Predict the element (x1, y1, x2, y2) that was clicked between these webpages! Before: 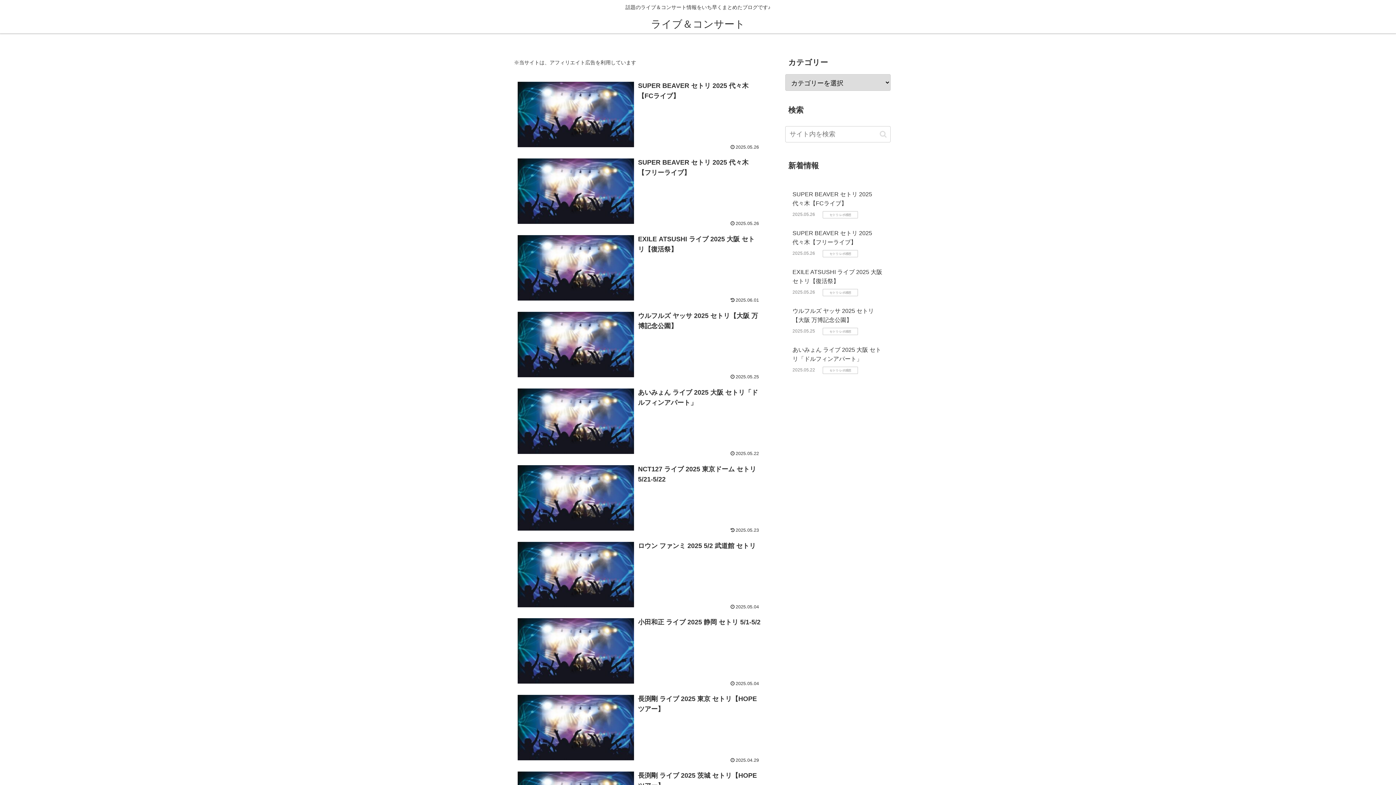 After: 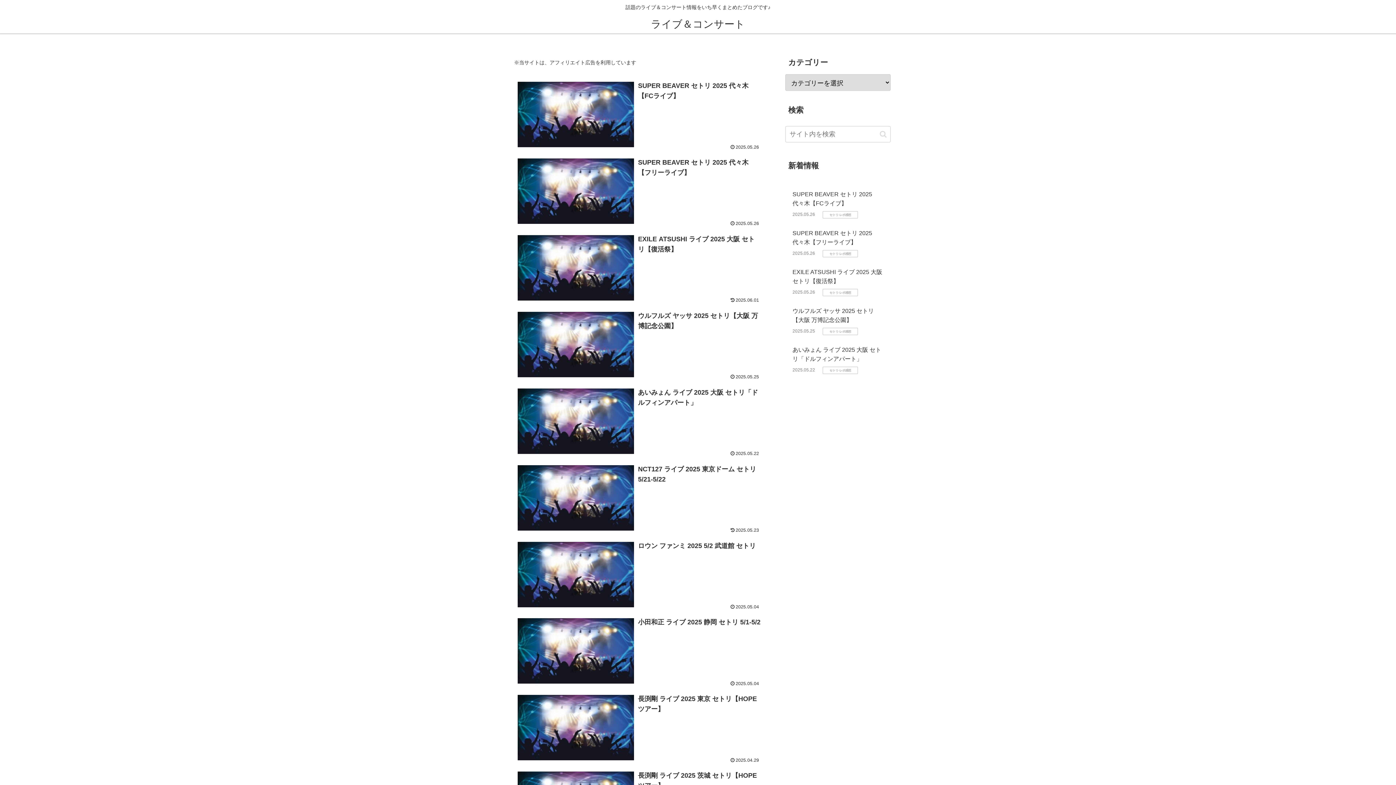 Action: bbox: (644, 21, 751, 29) label: ライブ＆コンサート